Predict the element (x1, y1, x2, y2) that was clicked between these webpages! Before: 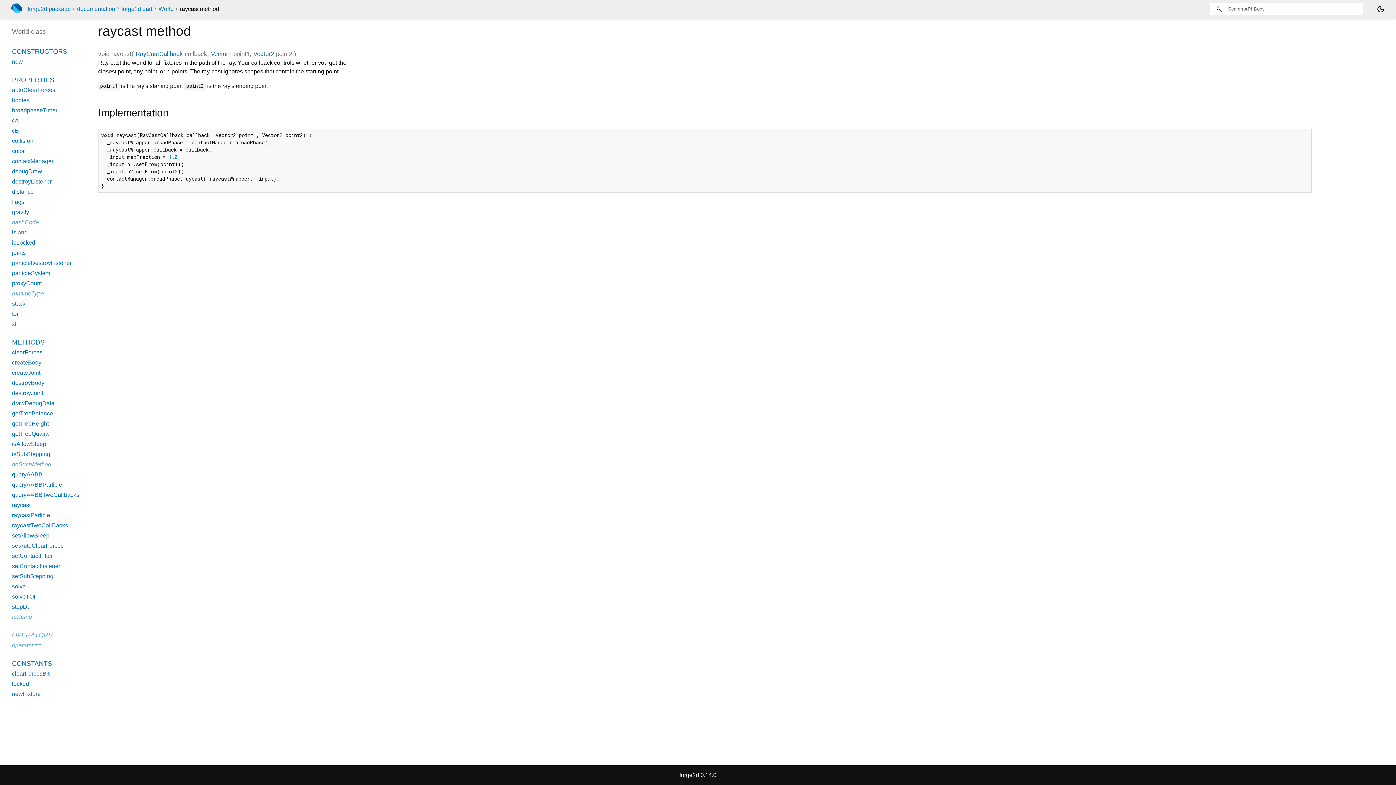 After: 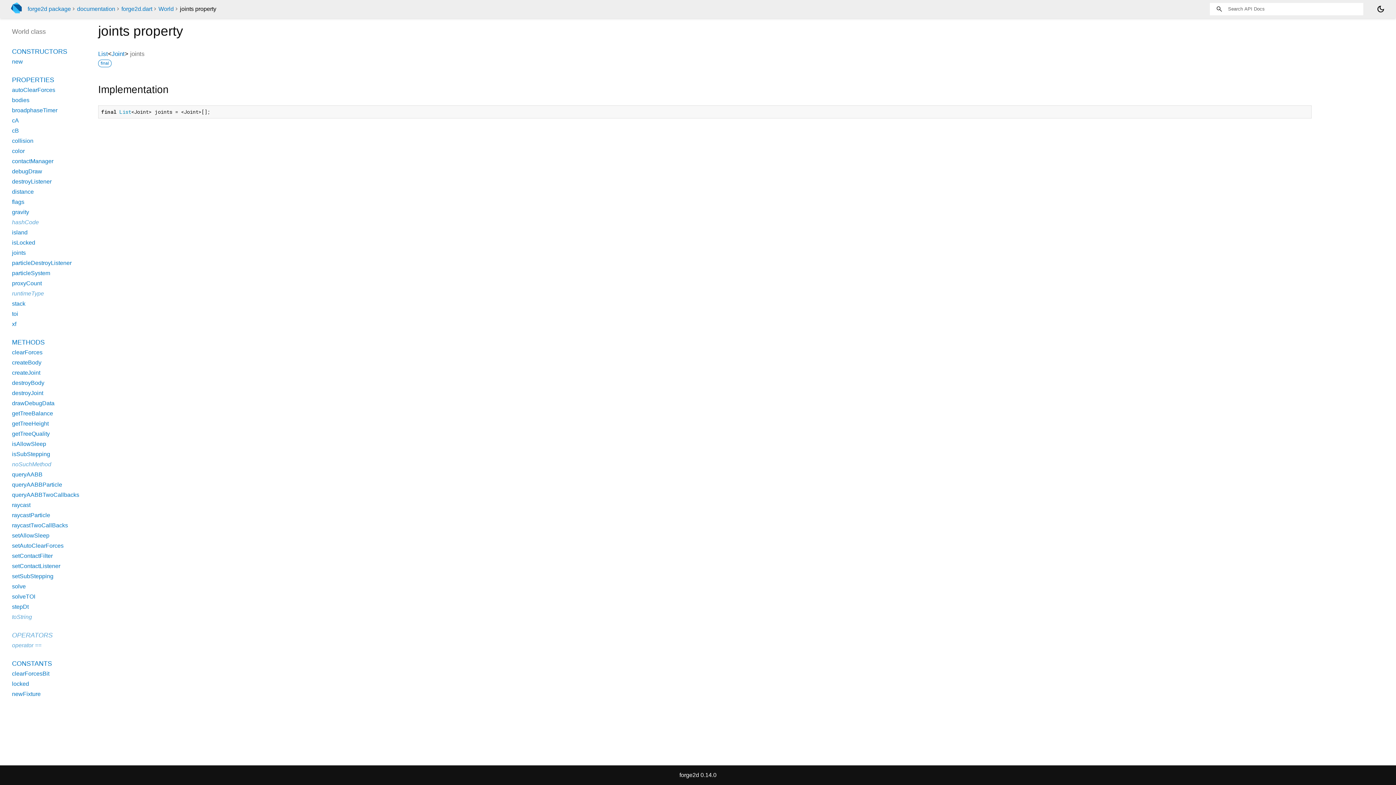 Action: bbox: (12, 249, 25, 256) label: joints